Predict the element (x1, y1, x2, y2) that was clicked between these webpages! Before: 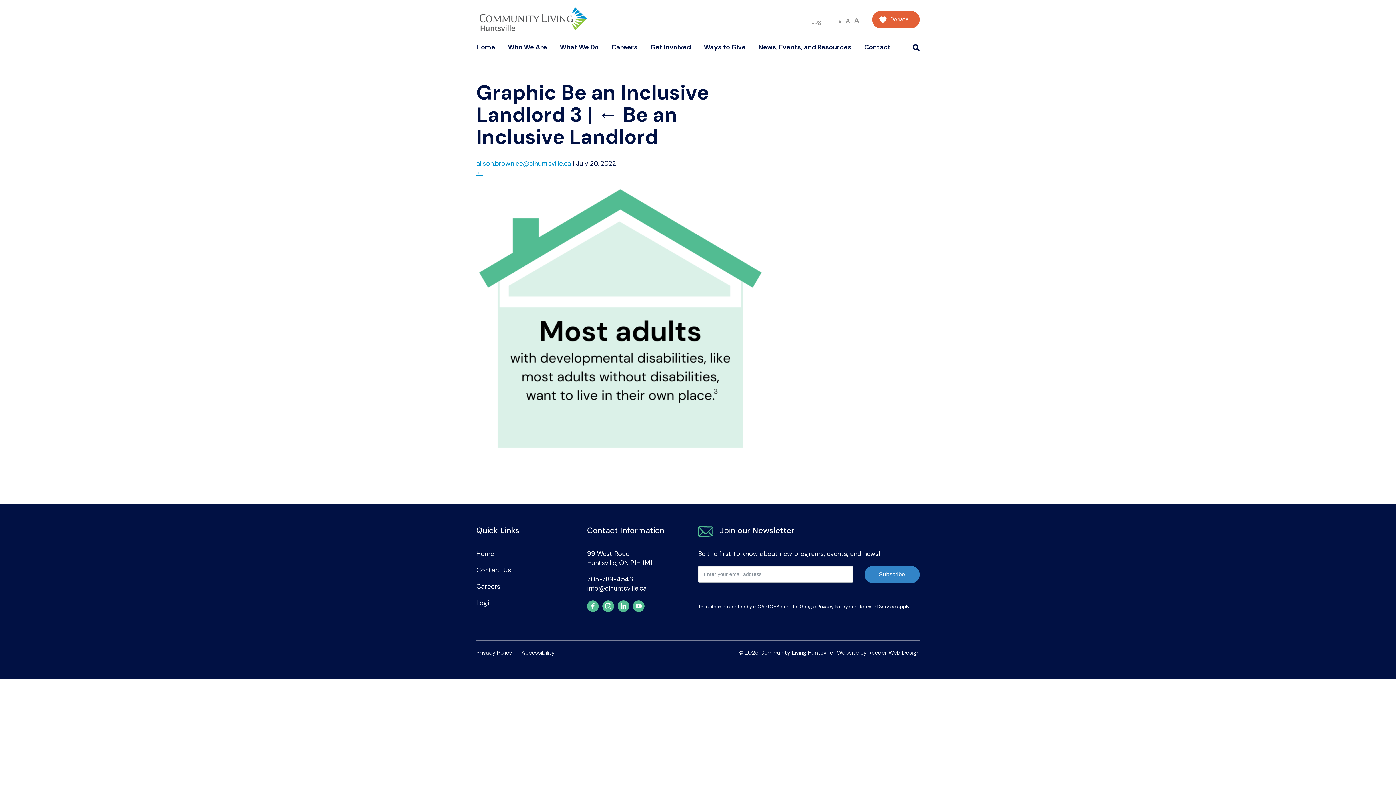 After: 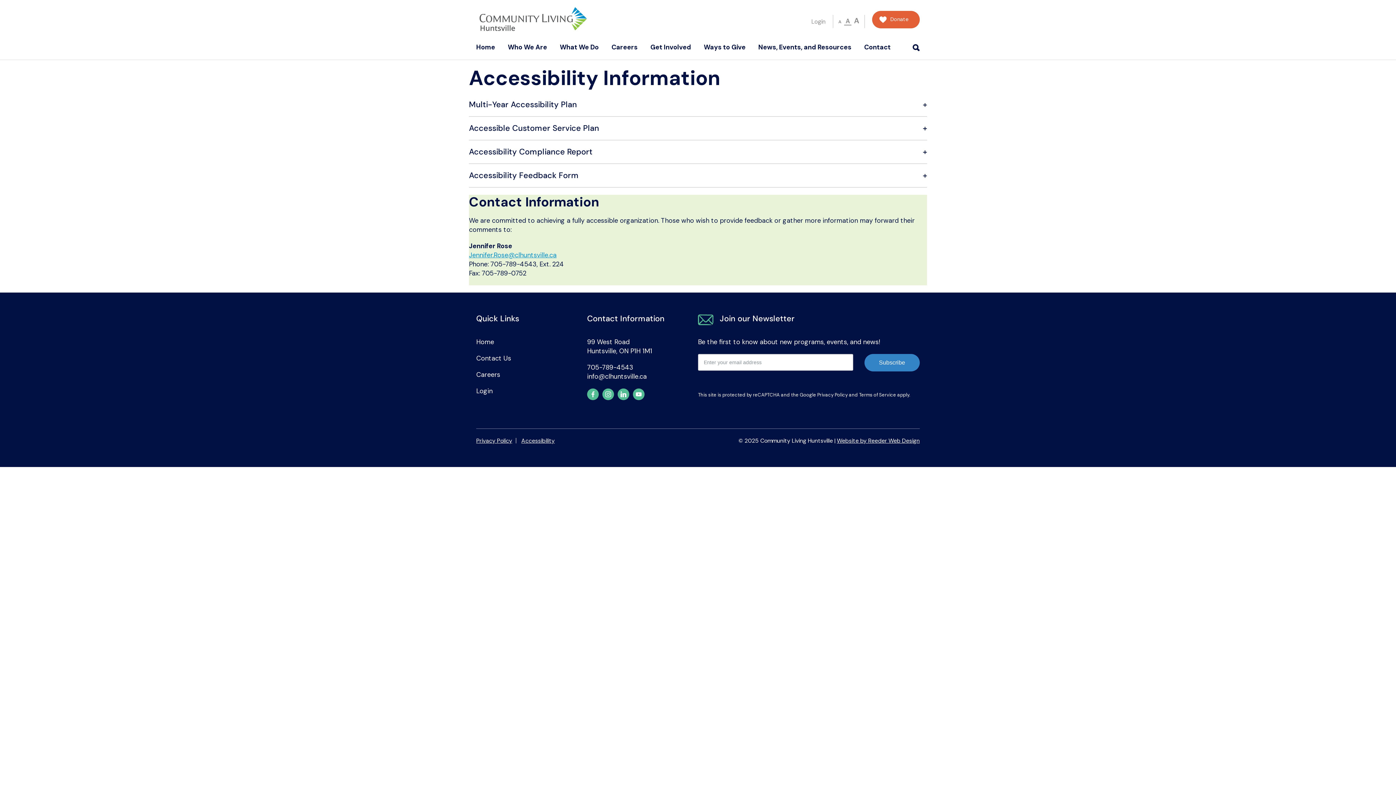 Action: label: Accessibility bbox: (521, 649, 554, 656)